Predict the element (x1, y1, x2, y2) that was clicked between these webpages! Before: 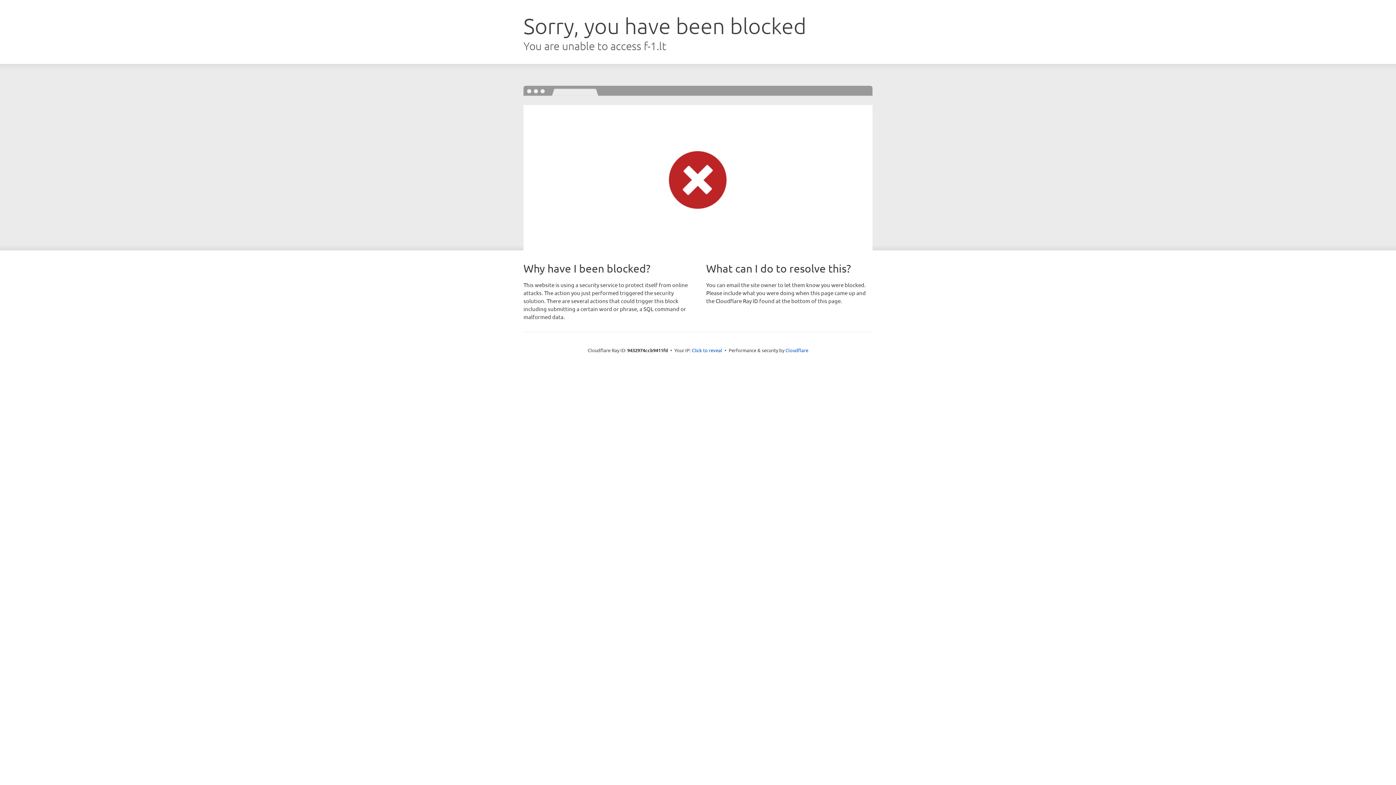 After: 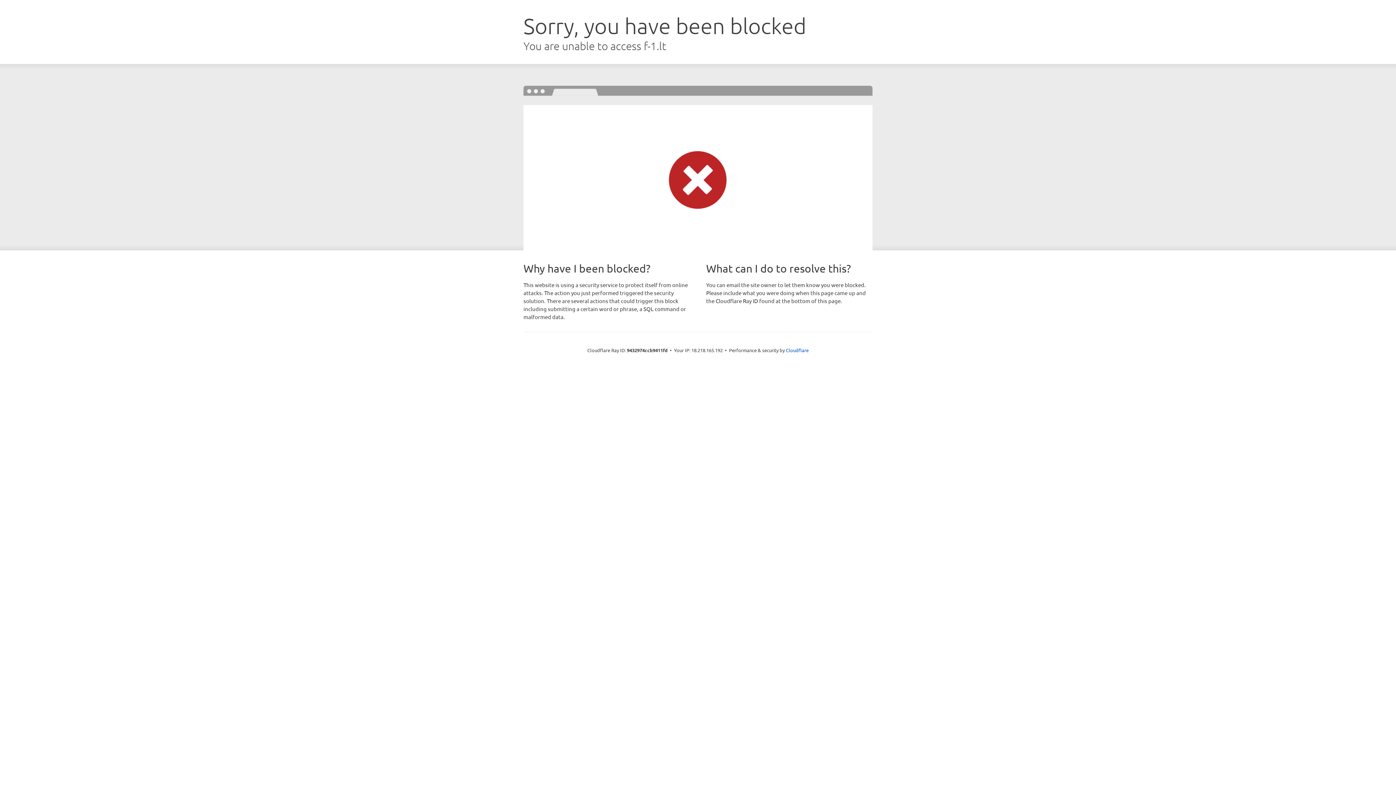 Action: bbox: (692, 346, 722, 353) label: Click to reveal